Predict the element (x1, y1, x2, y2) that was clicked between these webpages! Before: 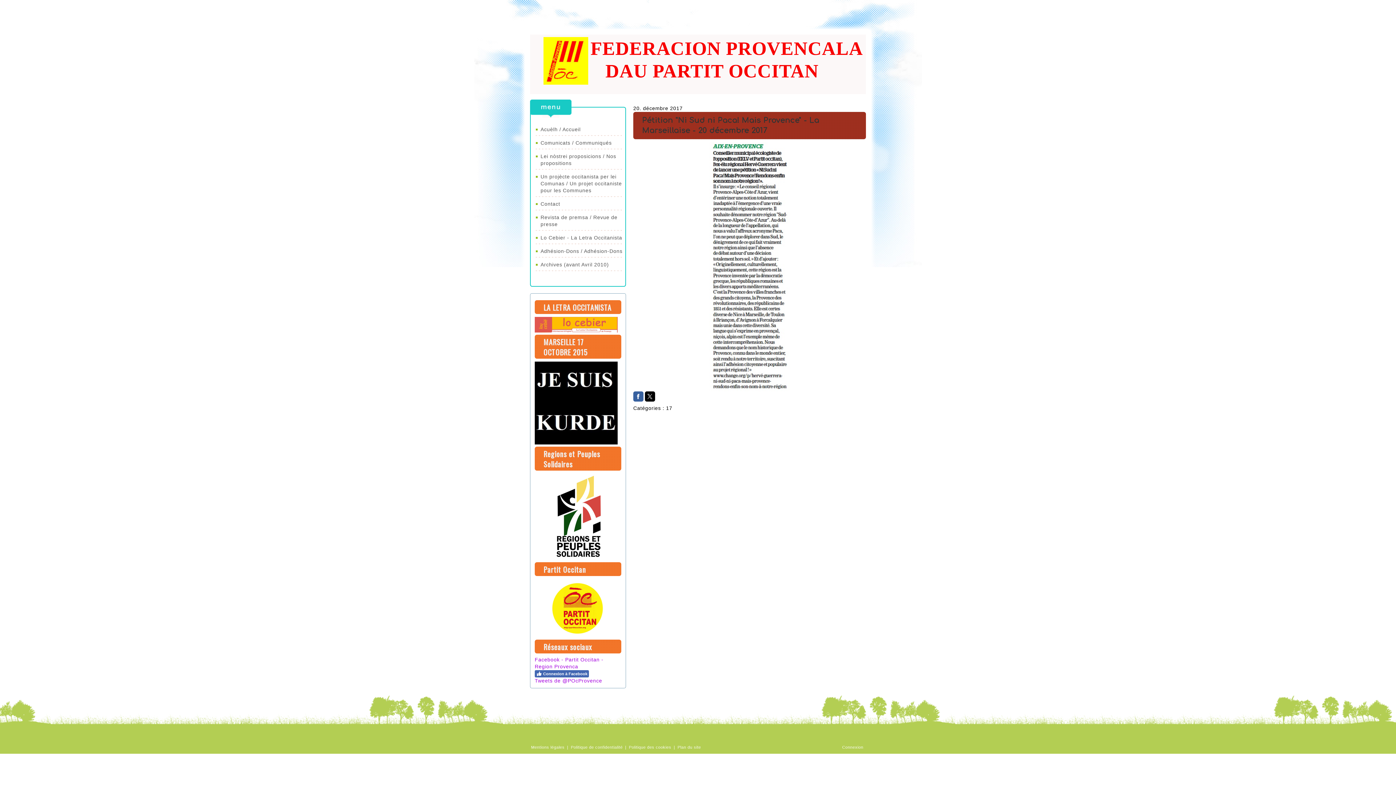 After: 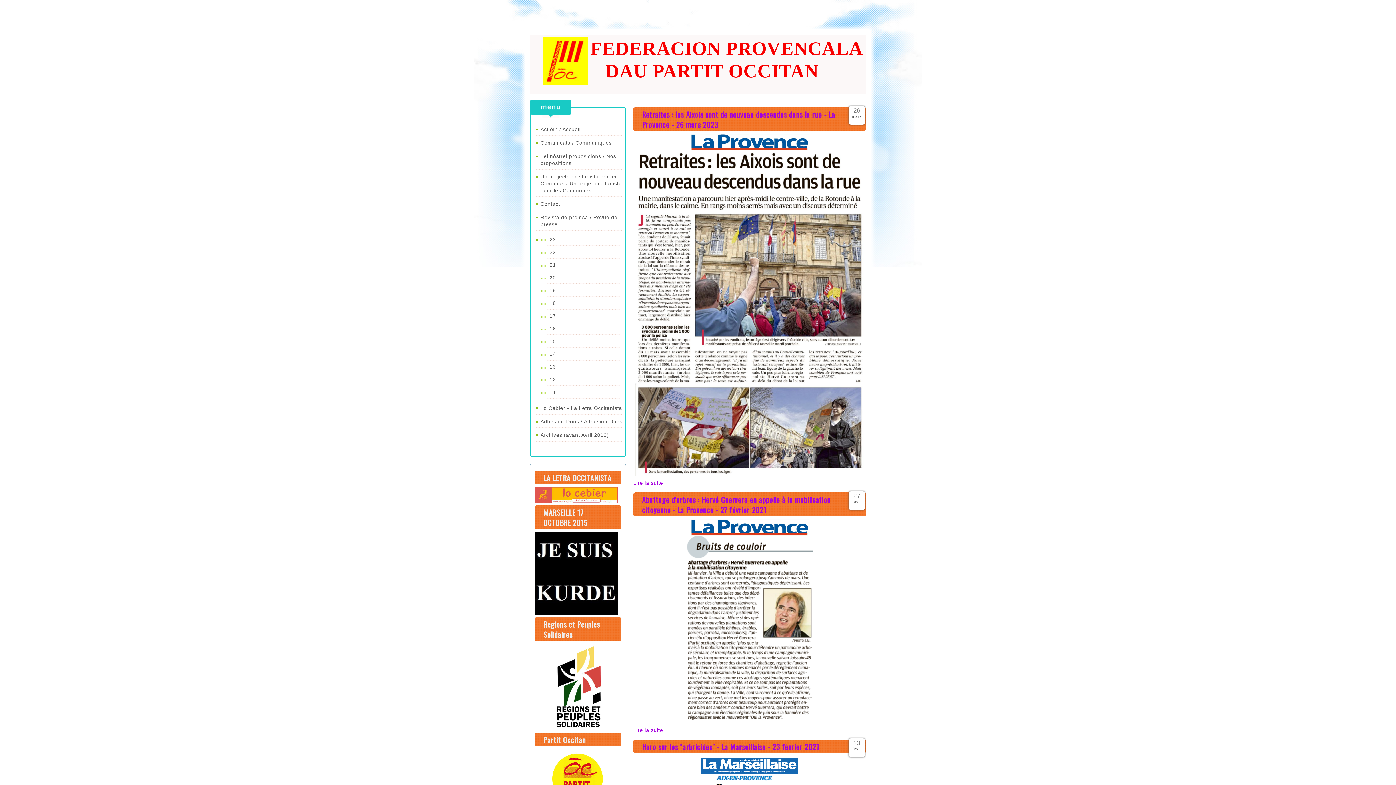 Action: label: Revista de premsa / Revue de presse bbox: (531, 210, 624, 230)